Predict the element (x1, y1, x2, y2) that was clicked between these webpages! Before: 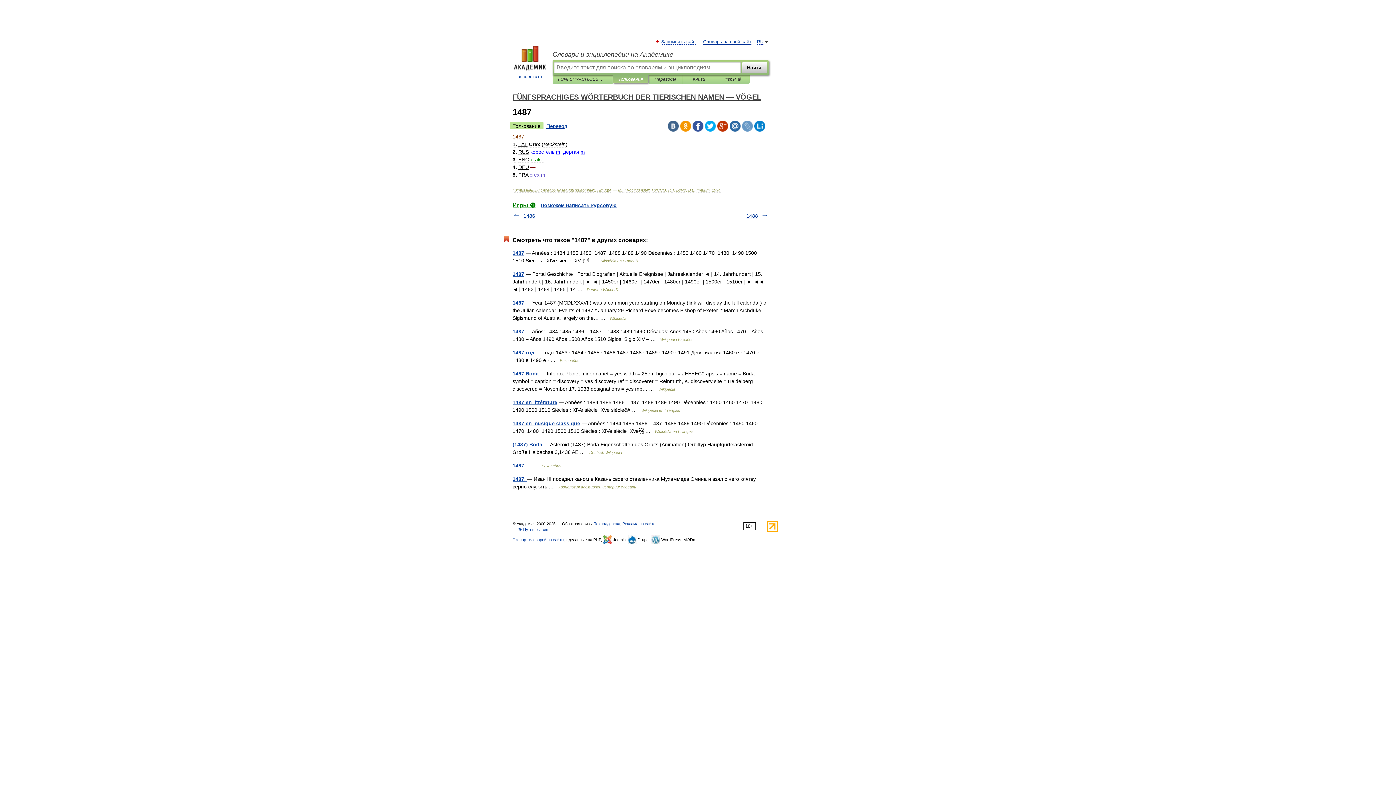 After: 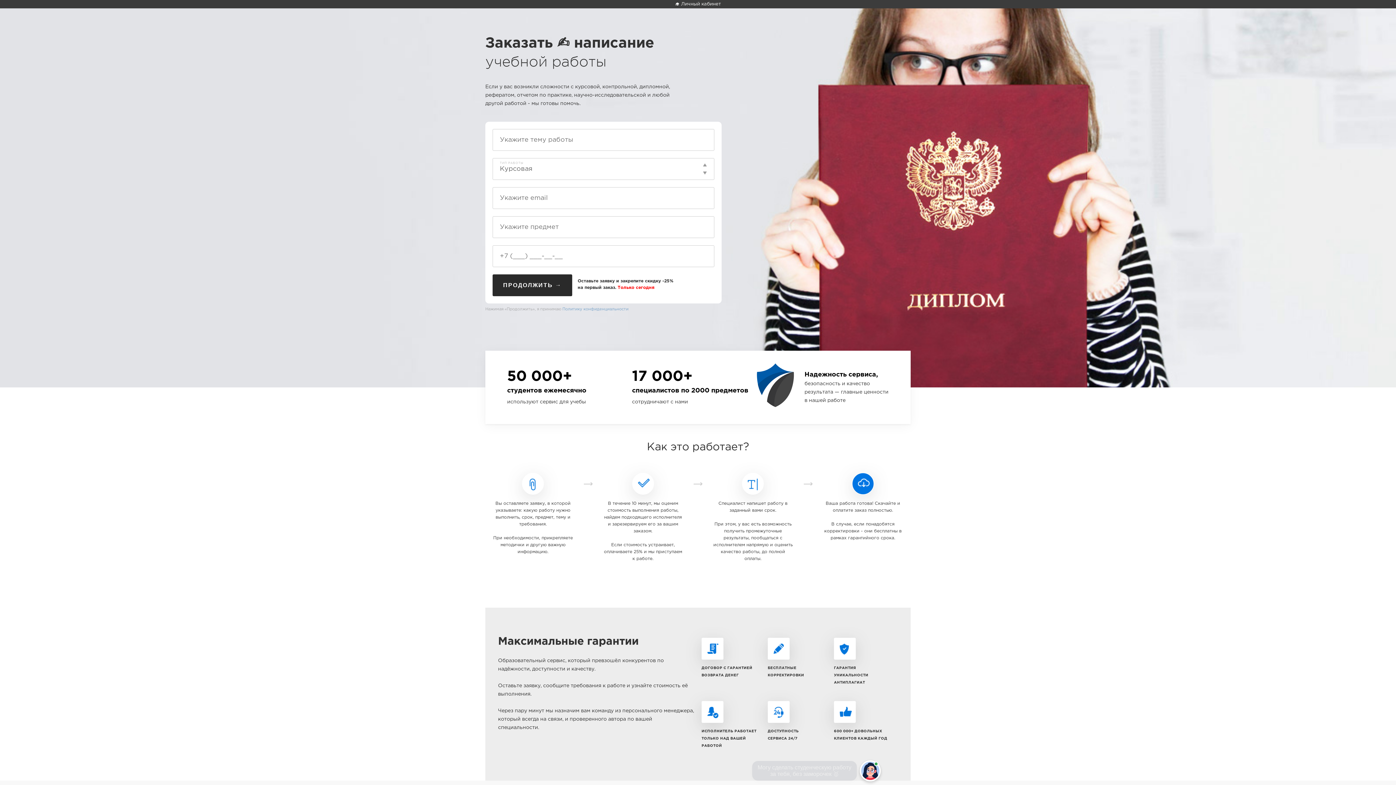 Action: label: Поможем написать курсовую bbox: (540, 202, 616, 208)